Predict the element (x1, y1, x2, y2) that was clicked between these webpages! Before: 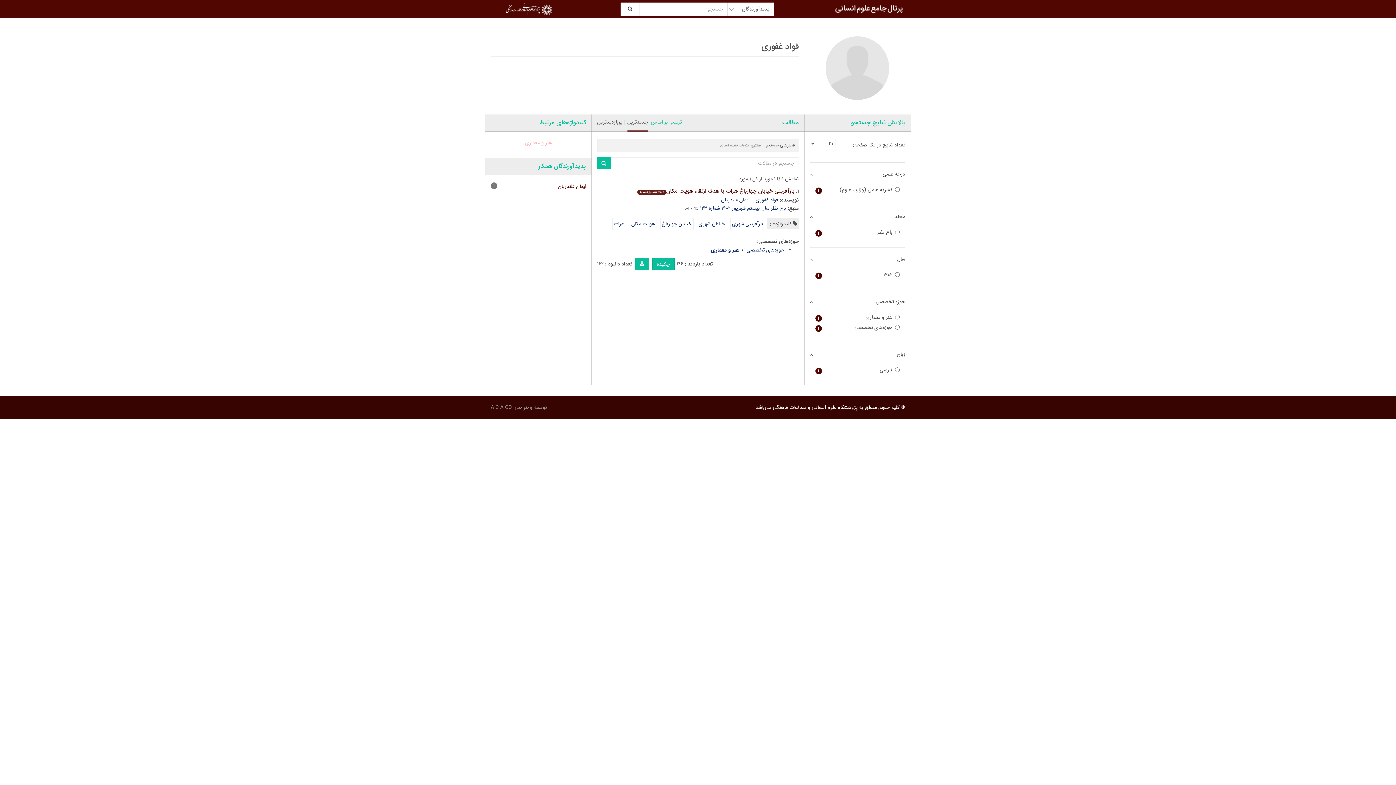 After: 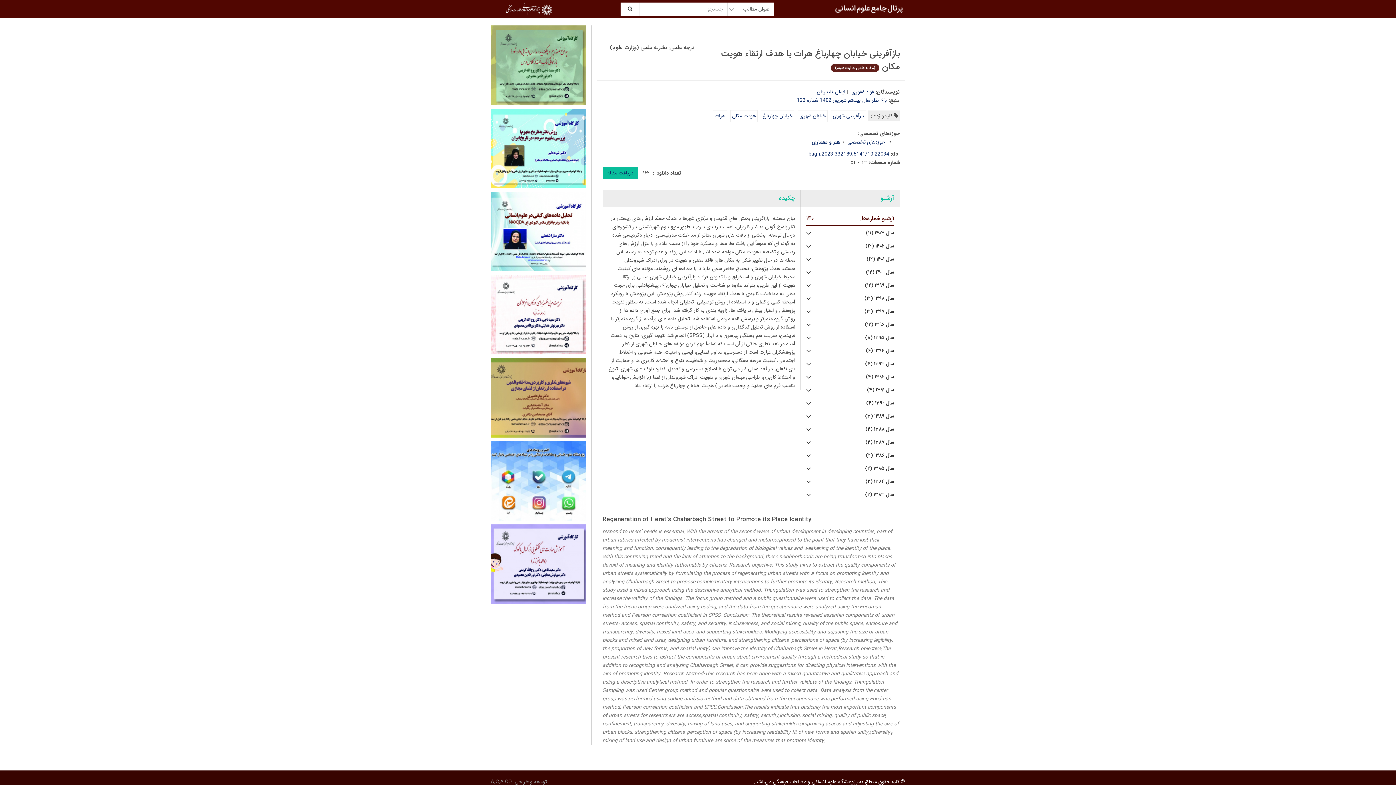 Action: bbox: (637, 186, 794, 195) label: بازآفرینی خیابان چهارباغ هرات با هدف ارتقاء هویت مکان(مقاله علمی وزارت علوم)